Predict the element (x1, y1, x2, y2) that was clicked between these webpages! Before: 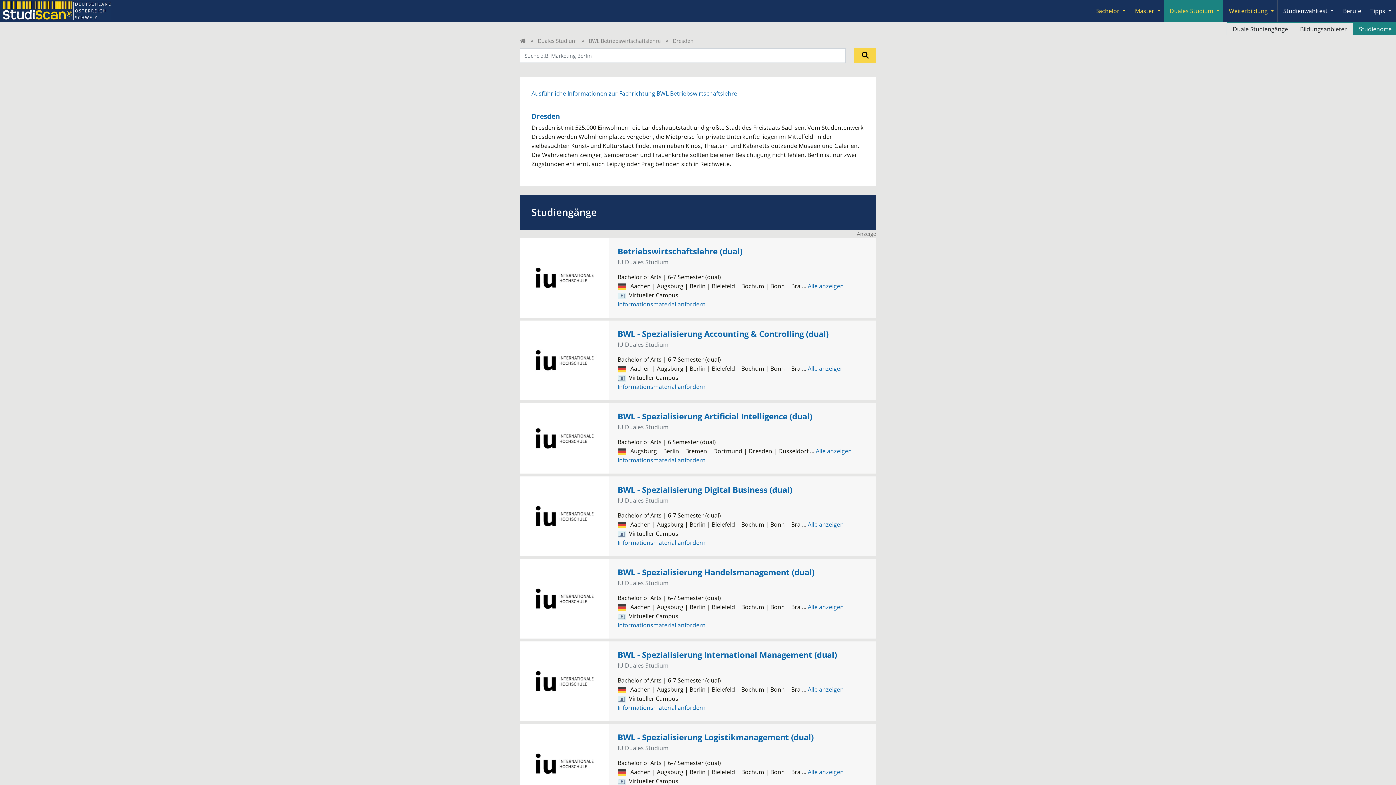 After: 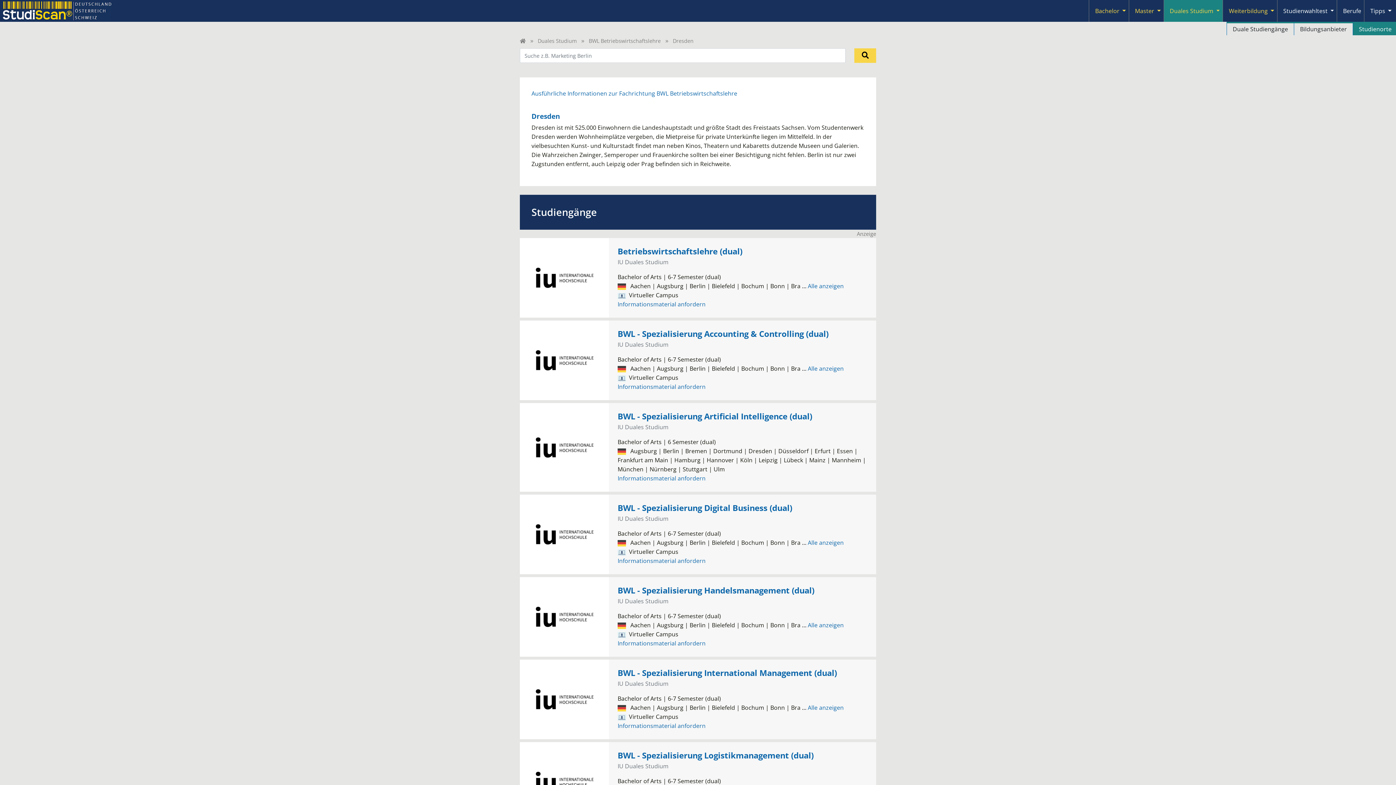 Action: label: … Alle anzeigen bbox: (810, 447, 852, 455)